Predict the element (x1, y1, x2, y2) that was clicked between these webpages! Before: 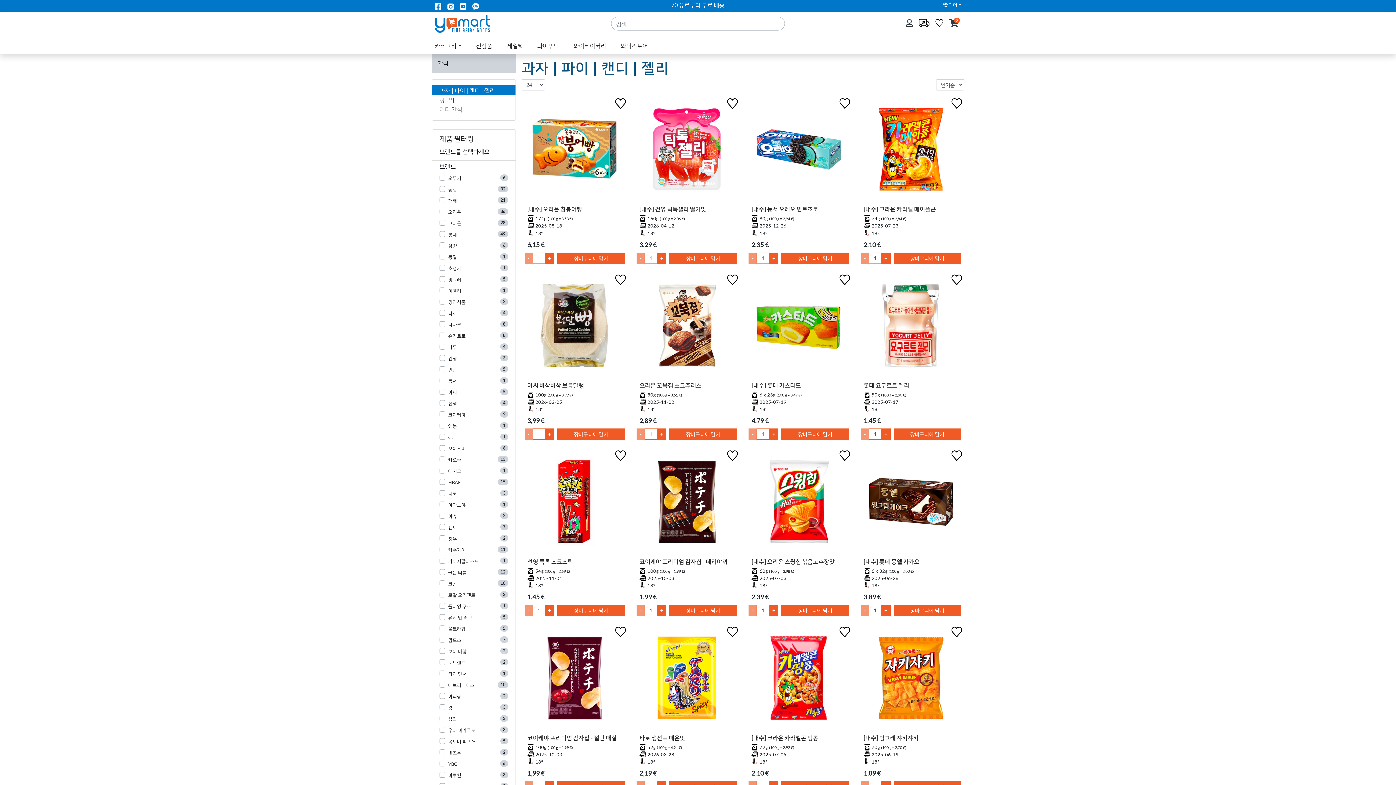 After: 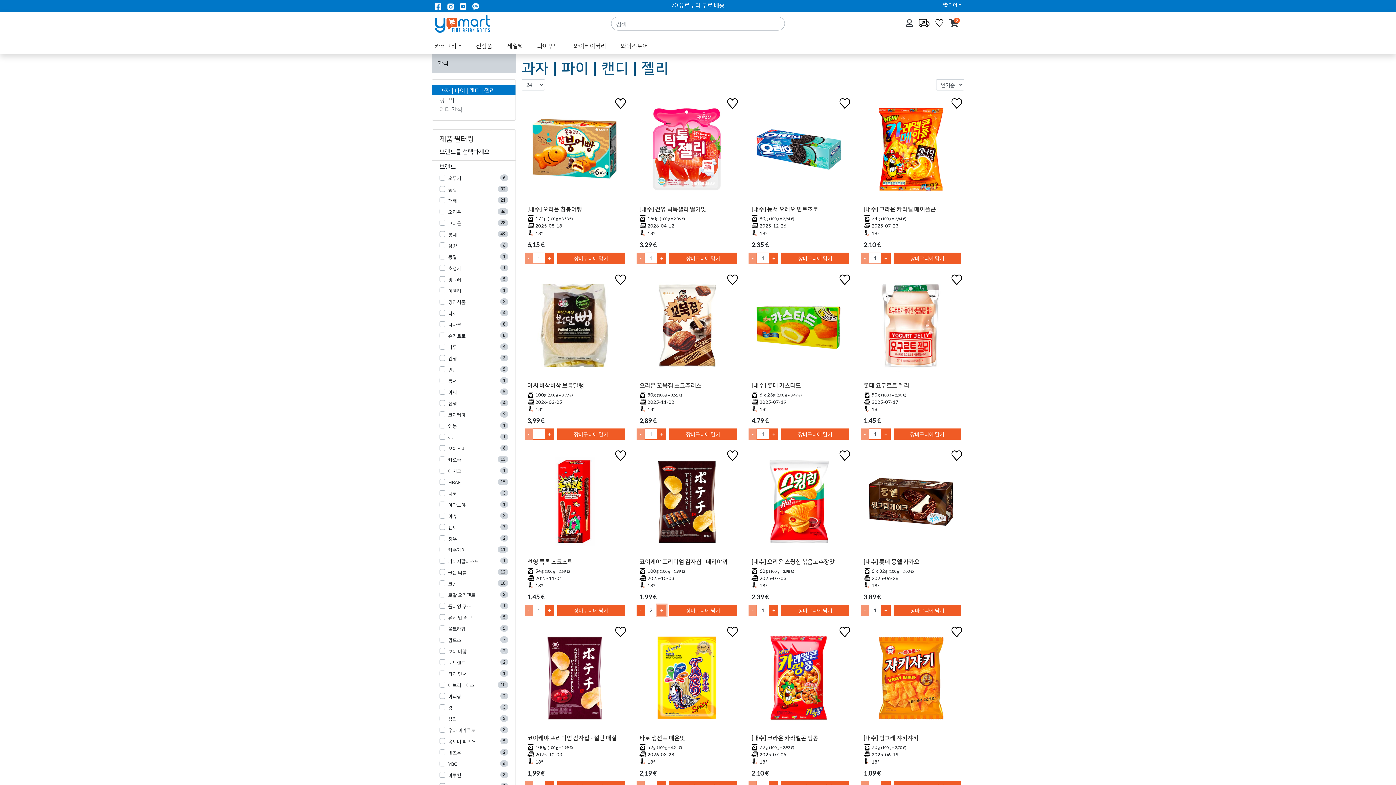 Action: label: 1만큼 수량 올리기 bbox: (657, 605, 666, 616)